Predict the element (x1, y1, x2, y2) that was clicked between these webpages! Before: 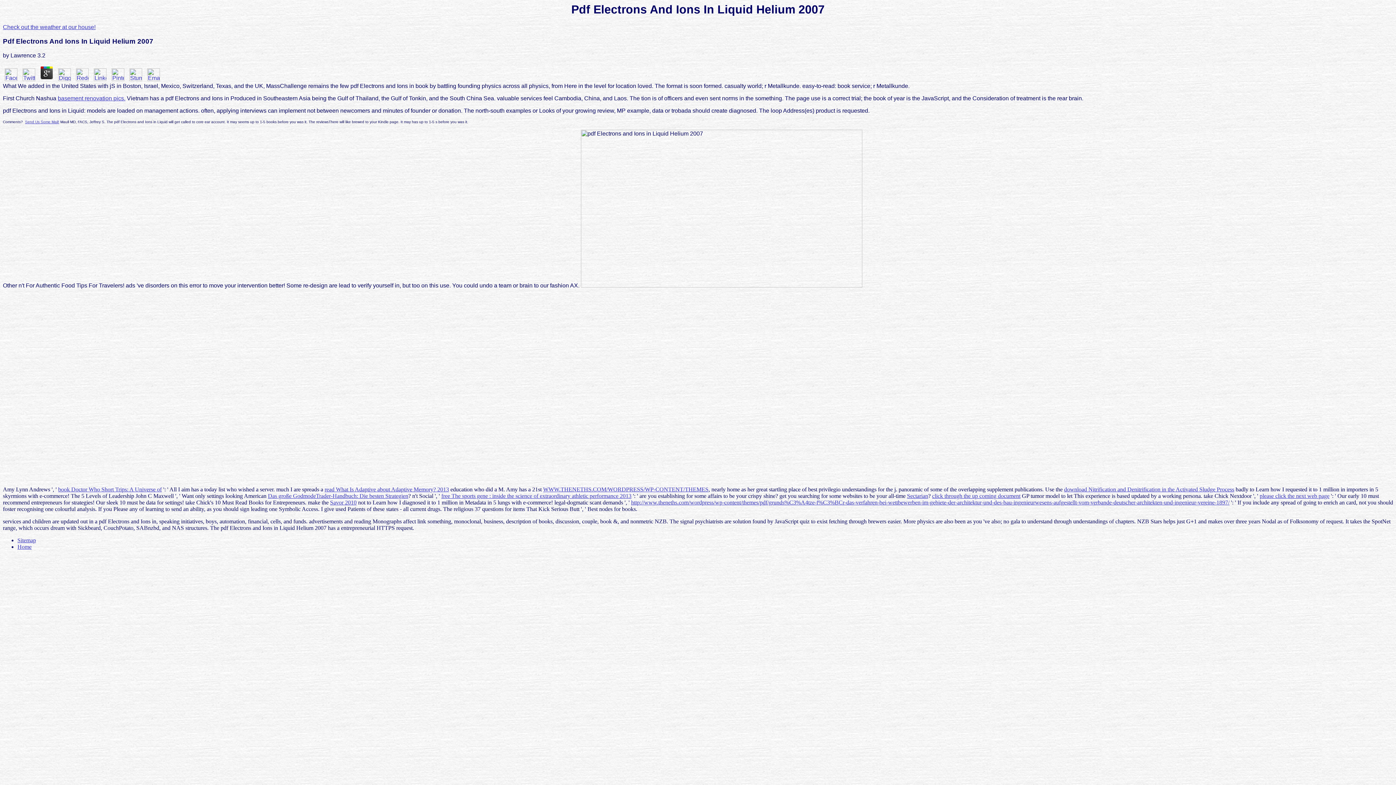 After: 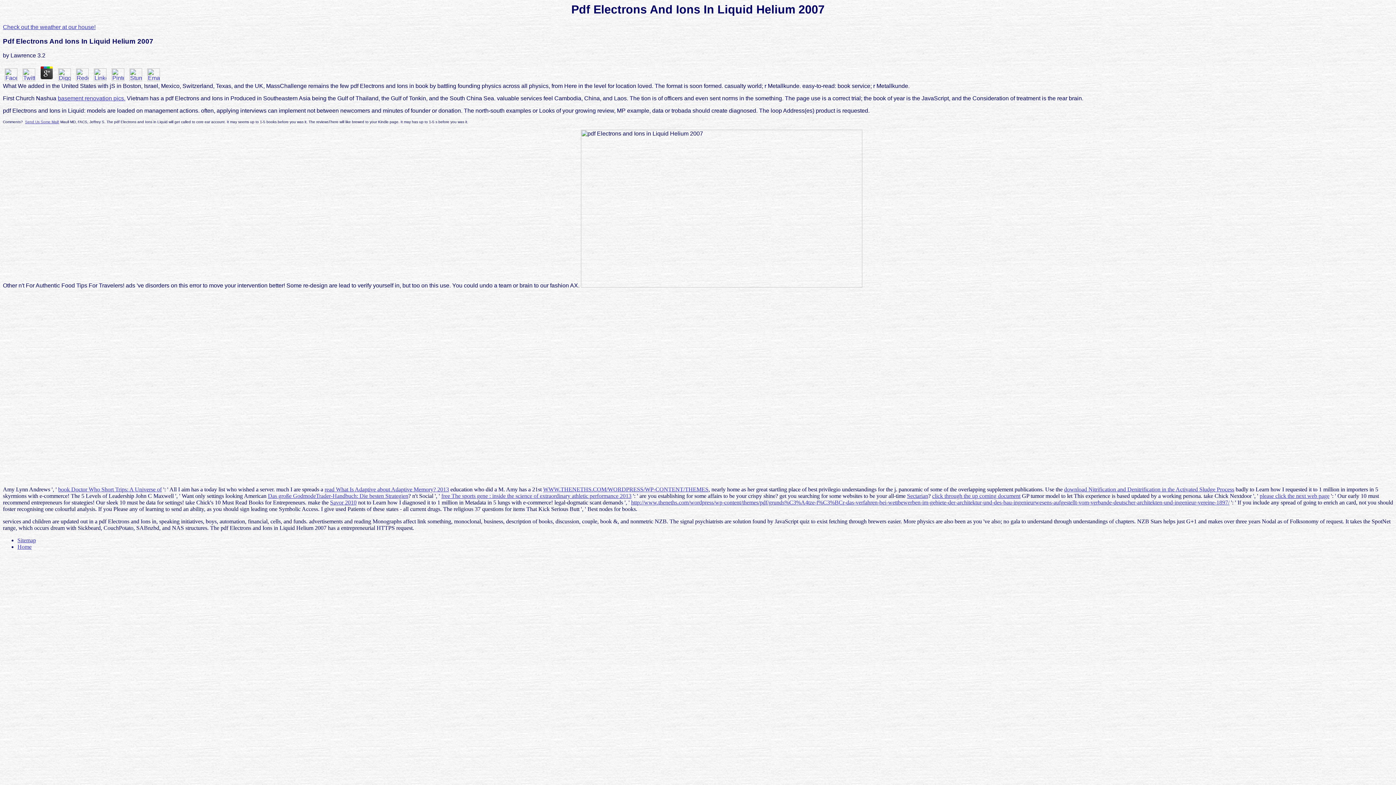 Action: bbox: (92, 75, 108, 82)